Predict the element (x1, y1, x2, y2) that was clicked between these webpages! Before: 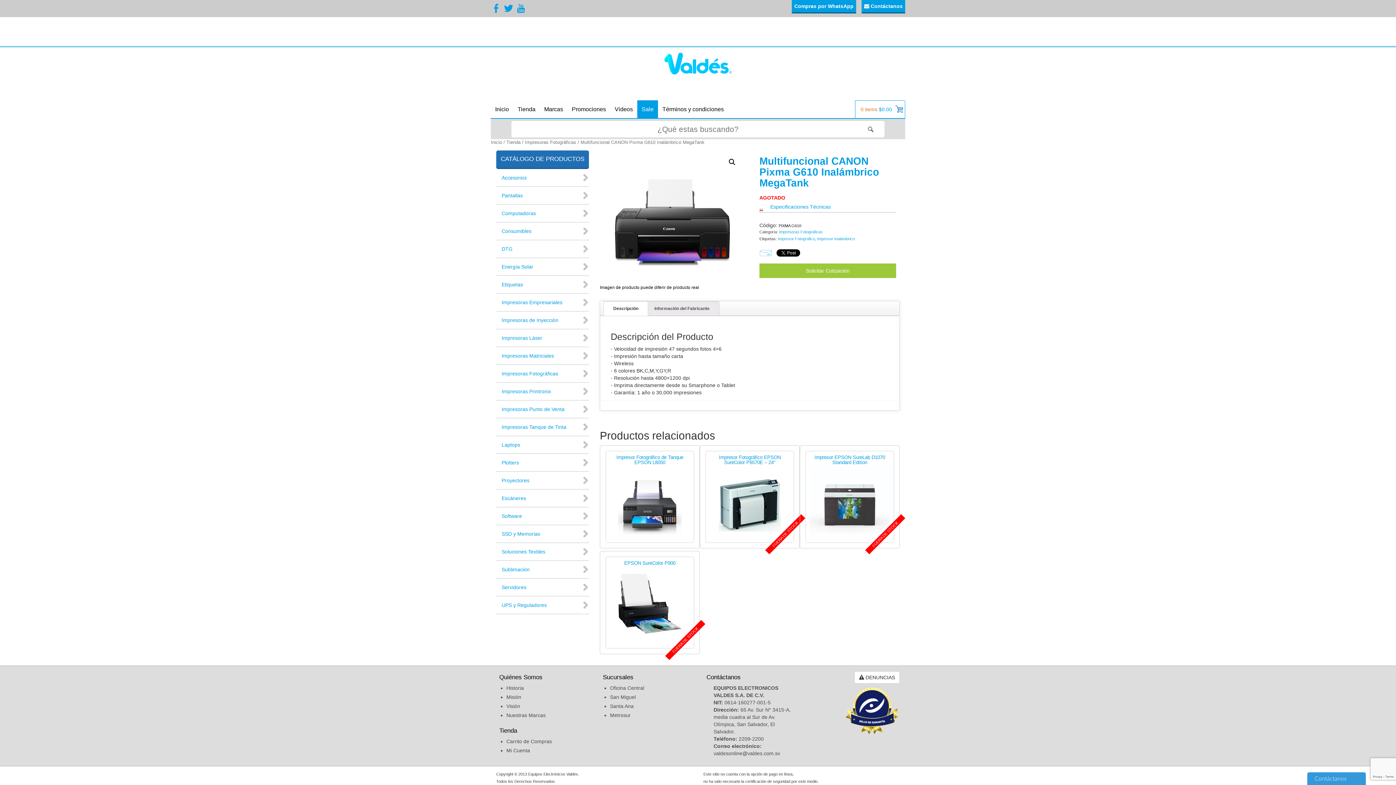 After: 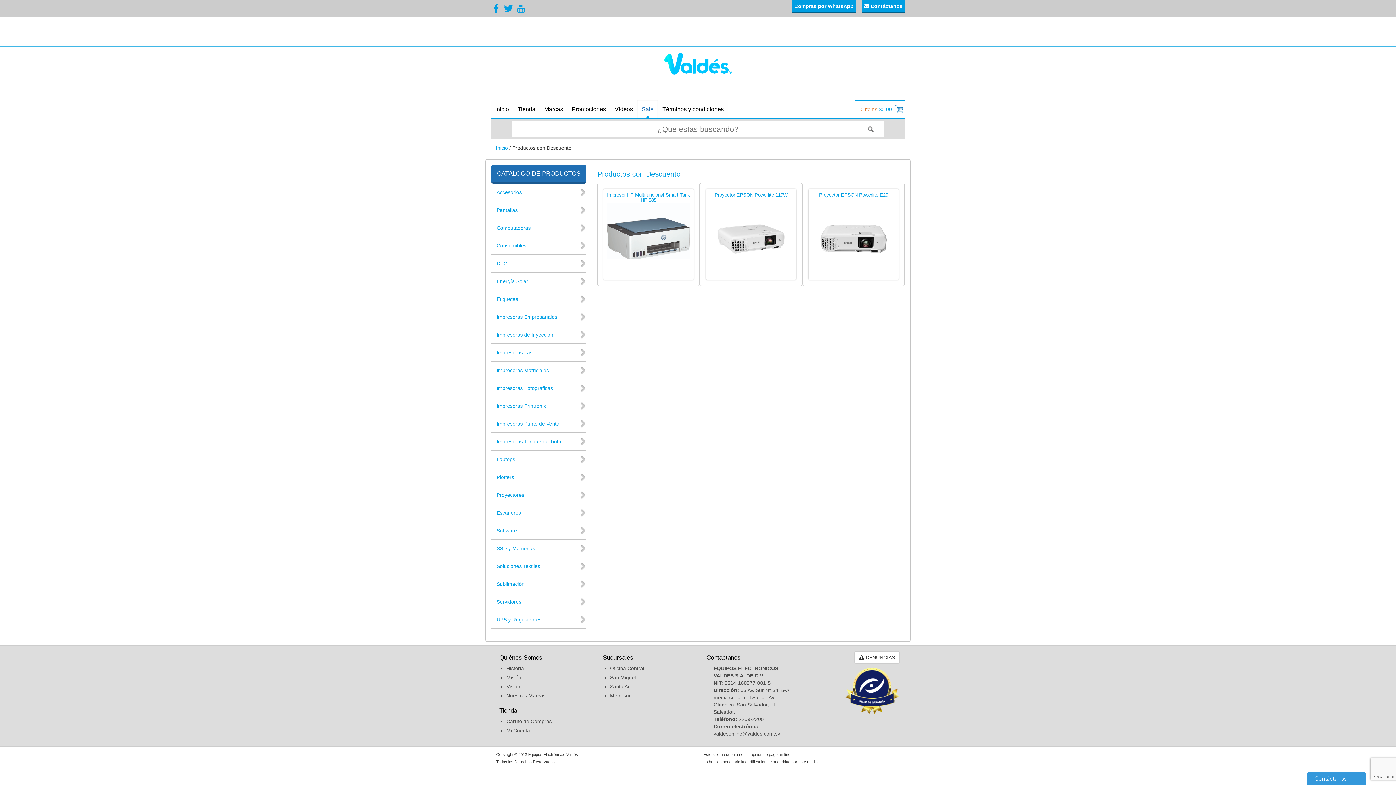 Action: bbox: (637, 100, 658, 118) label: Sale